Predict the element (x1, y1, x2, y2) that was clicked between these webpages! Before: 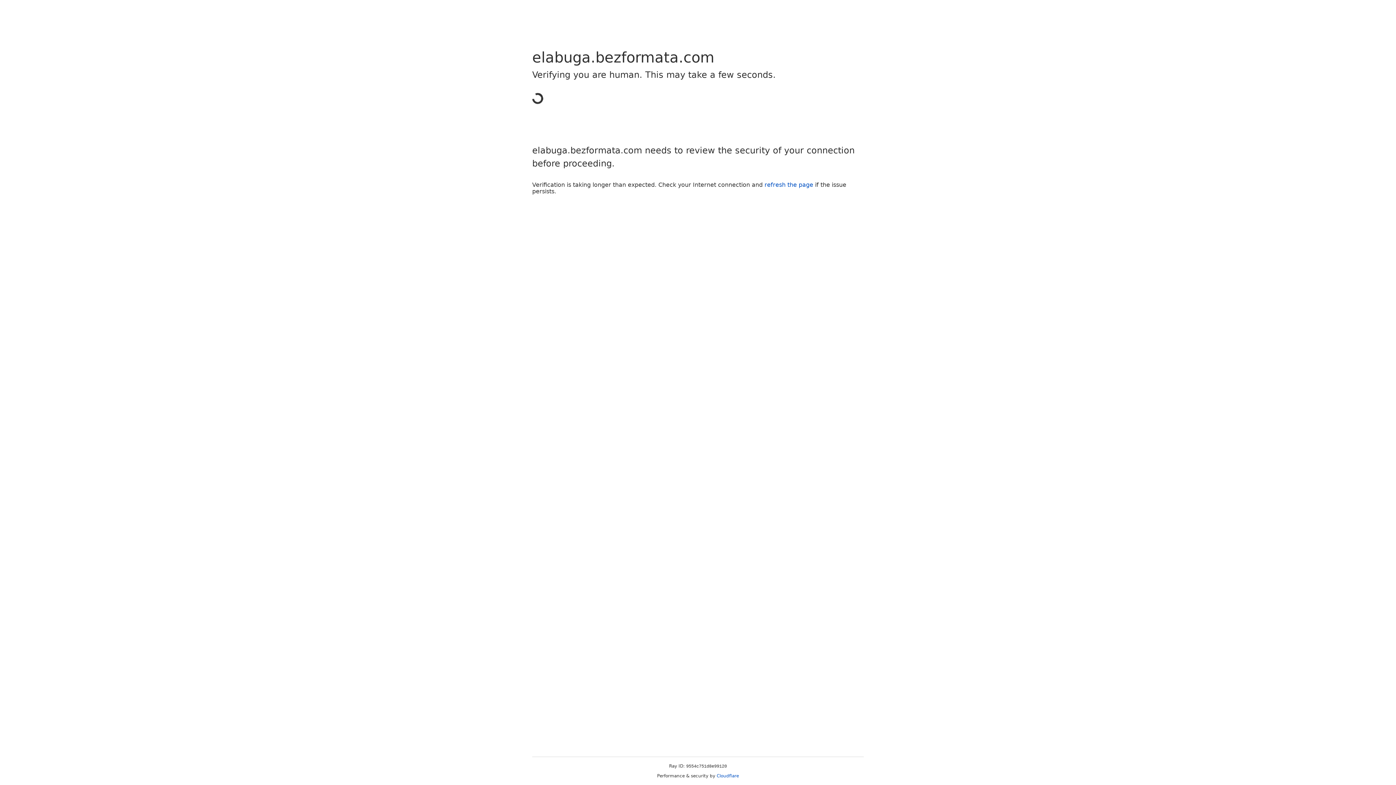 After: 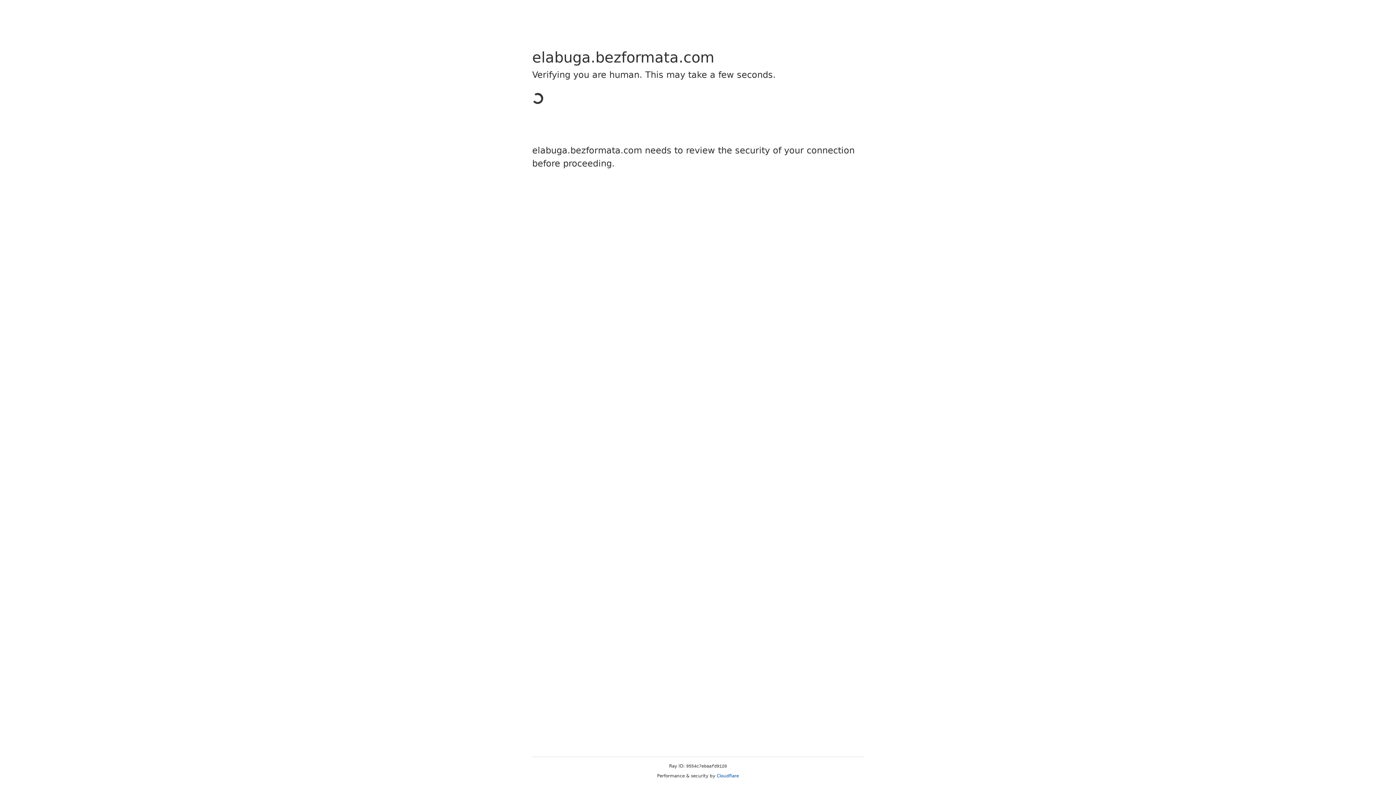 Action: label: Cloudflare bbox: (716, 773, 739, 778)